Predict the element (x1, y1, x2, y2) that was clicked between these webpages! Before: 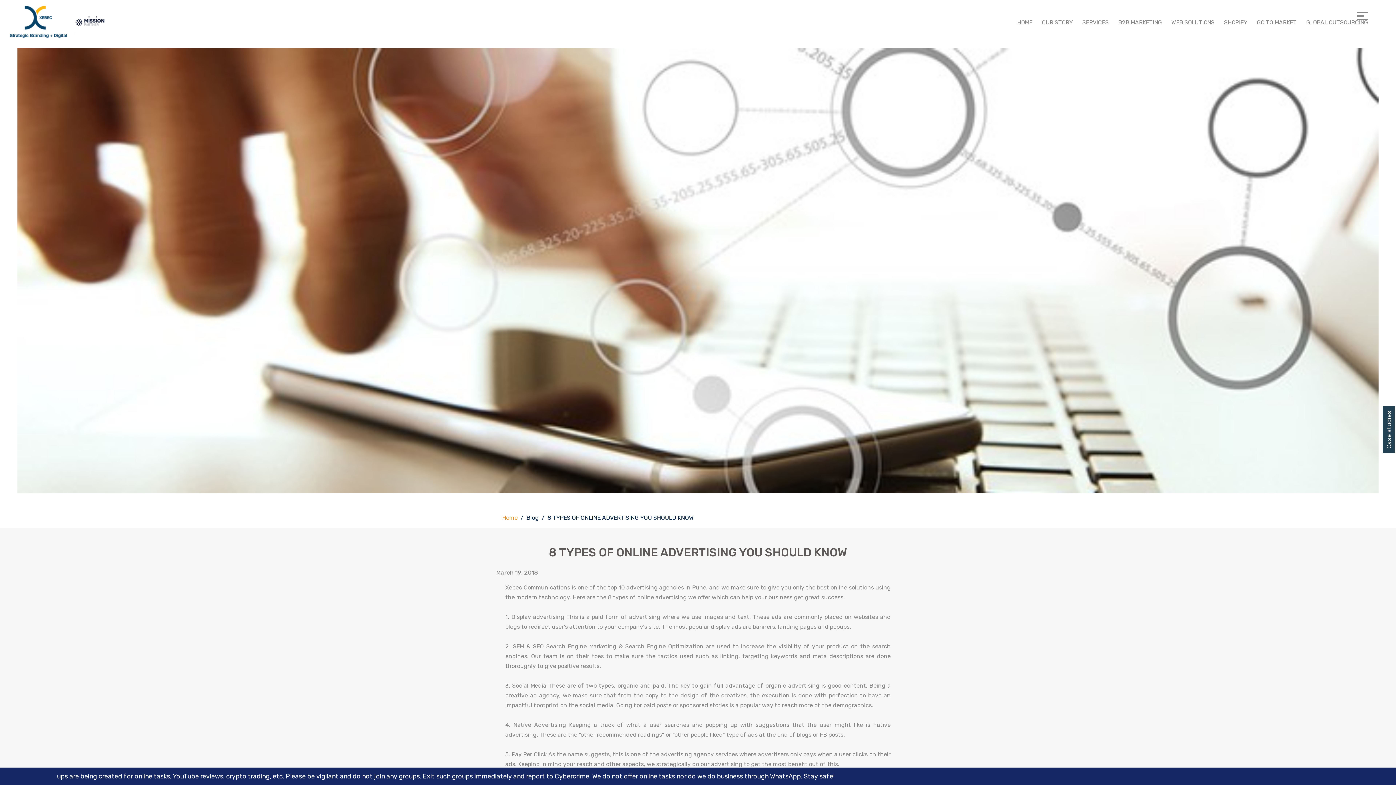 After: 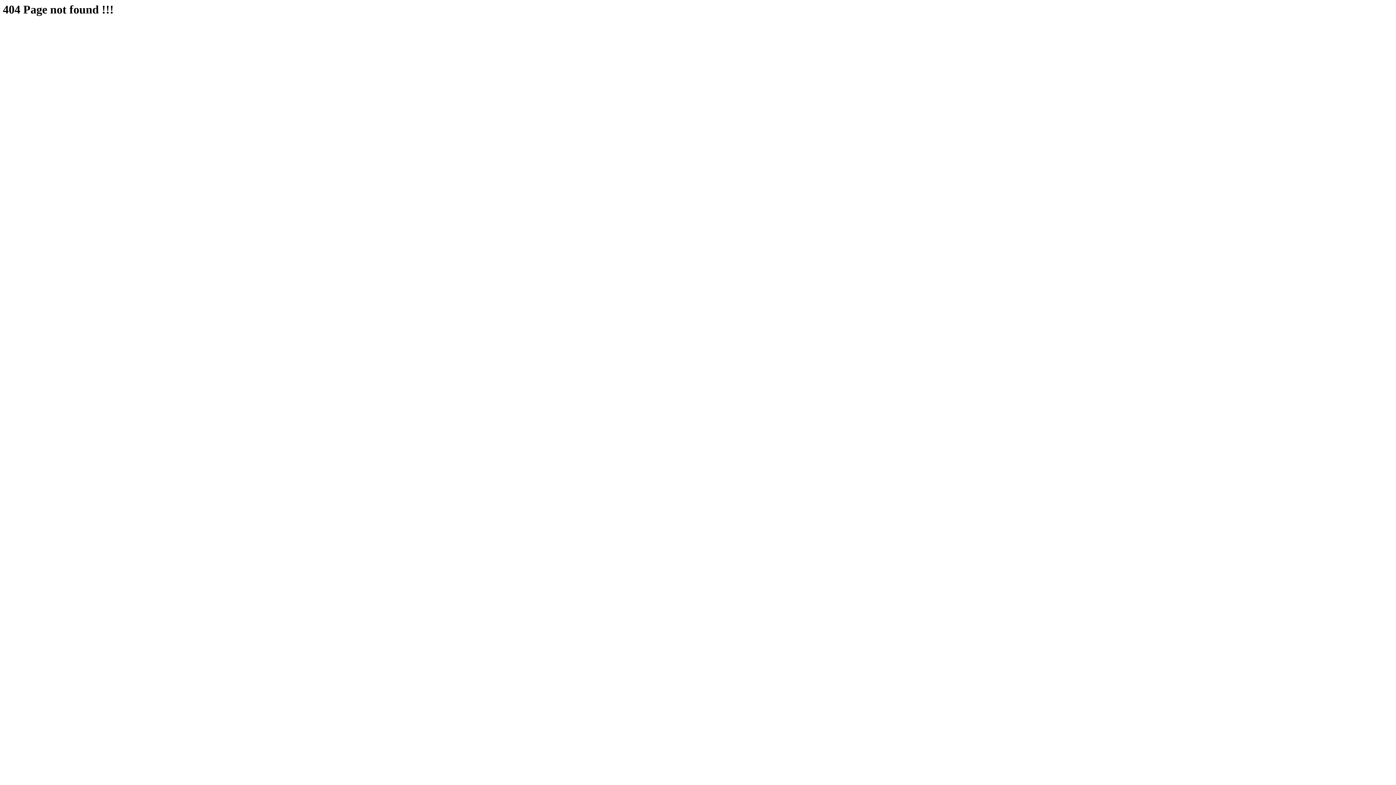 Action: bbox: (502, 514, 517, 521) label: Home